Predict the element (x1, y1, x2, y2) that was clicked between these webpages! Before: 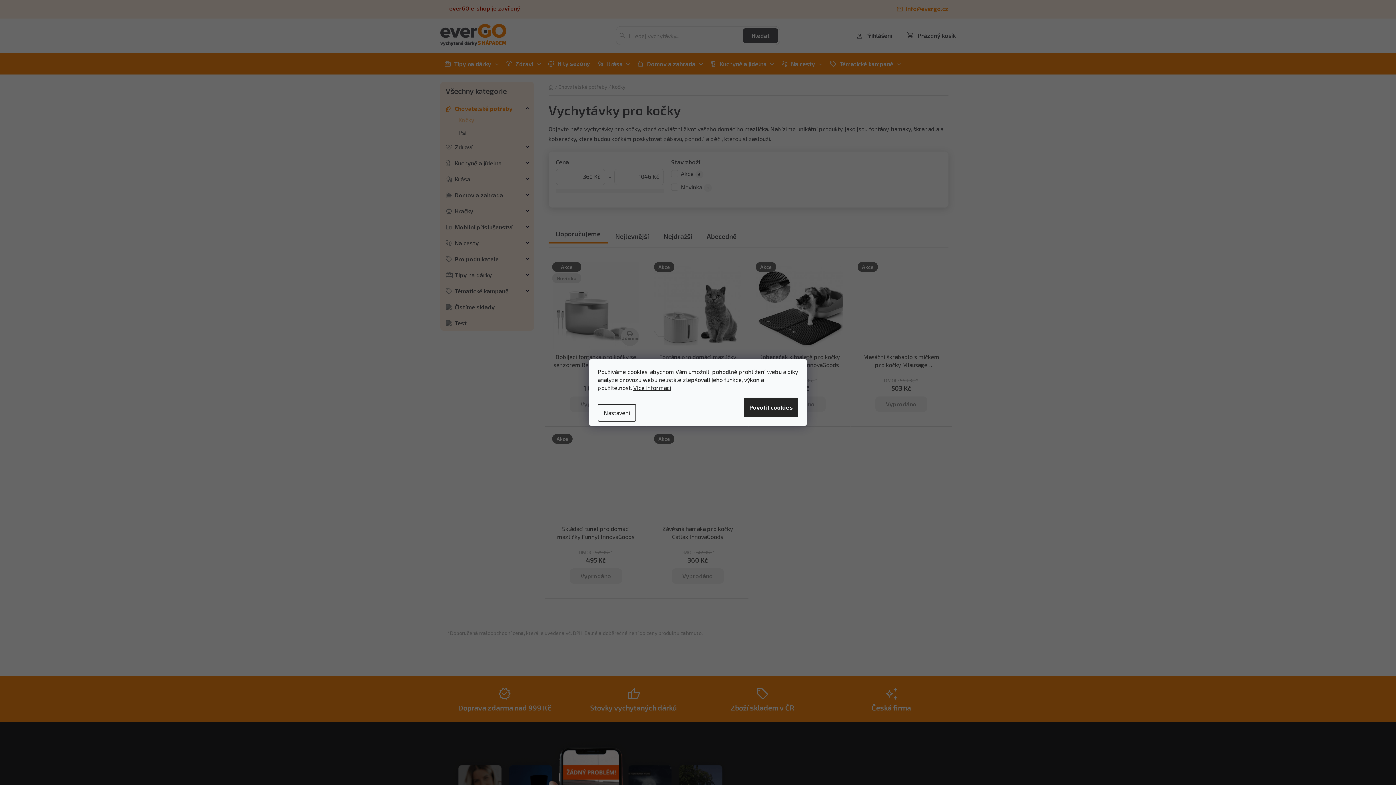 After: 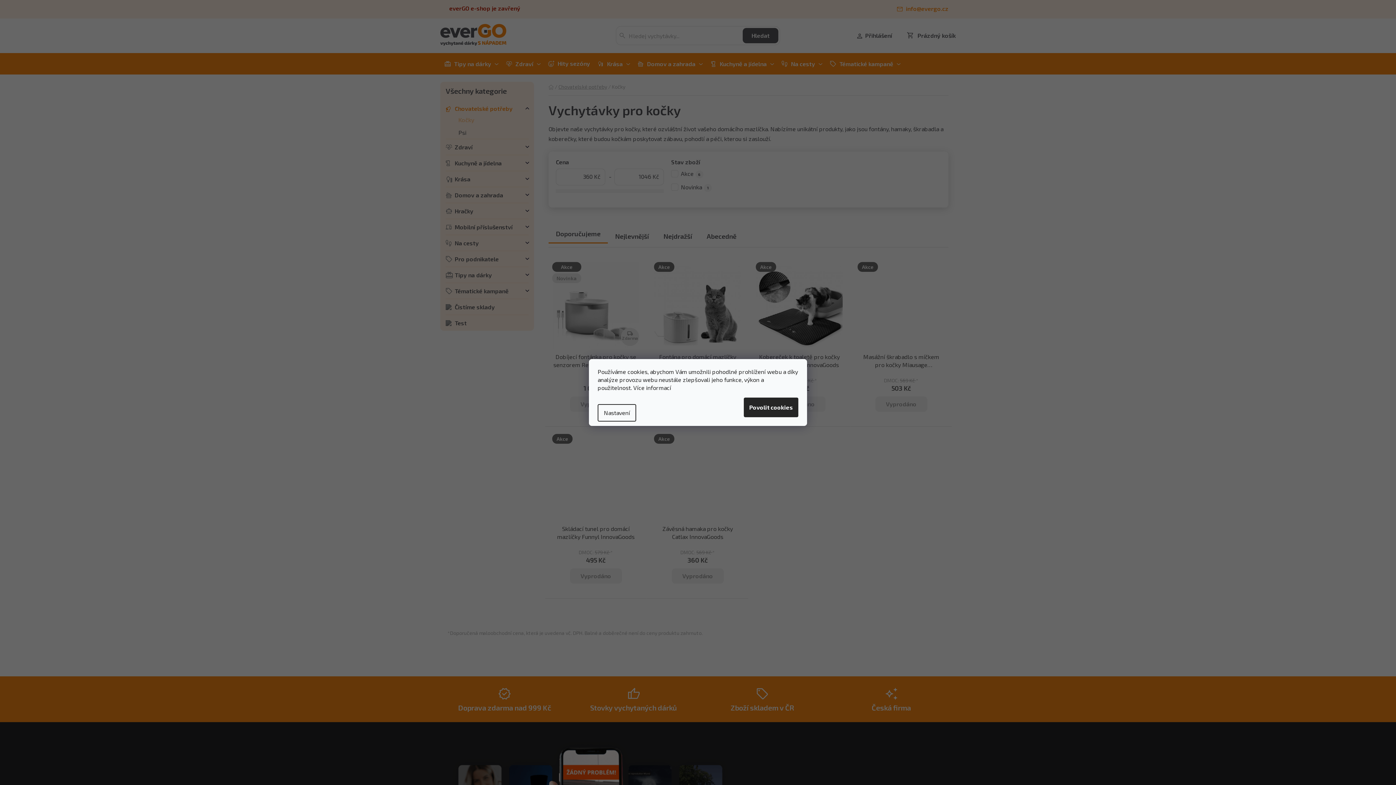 Action: label: Více informací bbox: (633, 384, 671, 391)